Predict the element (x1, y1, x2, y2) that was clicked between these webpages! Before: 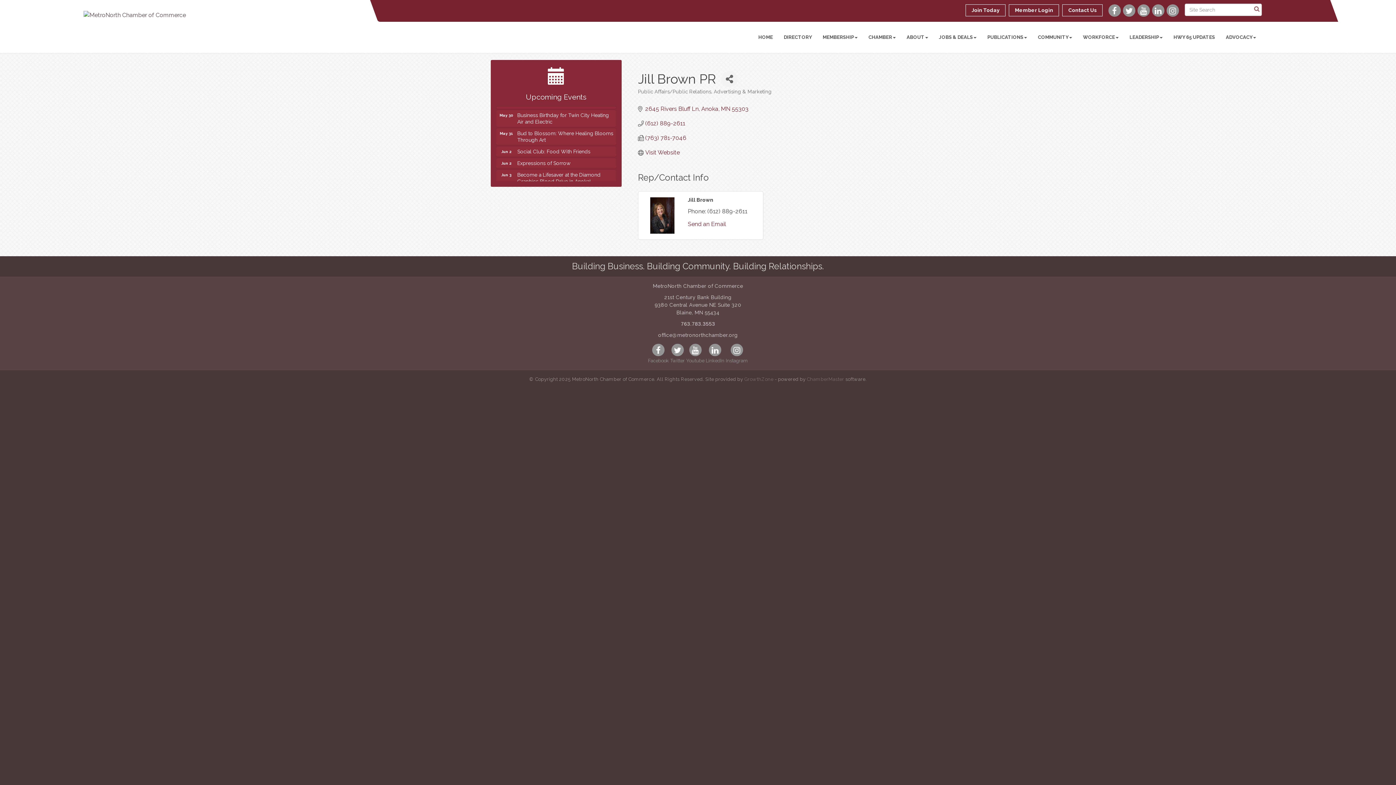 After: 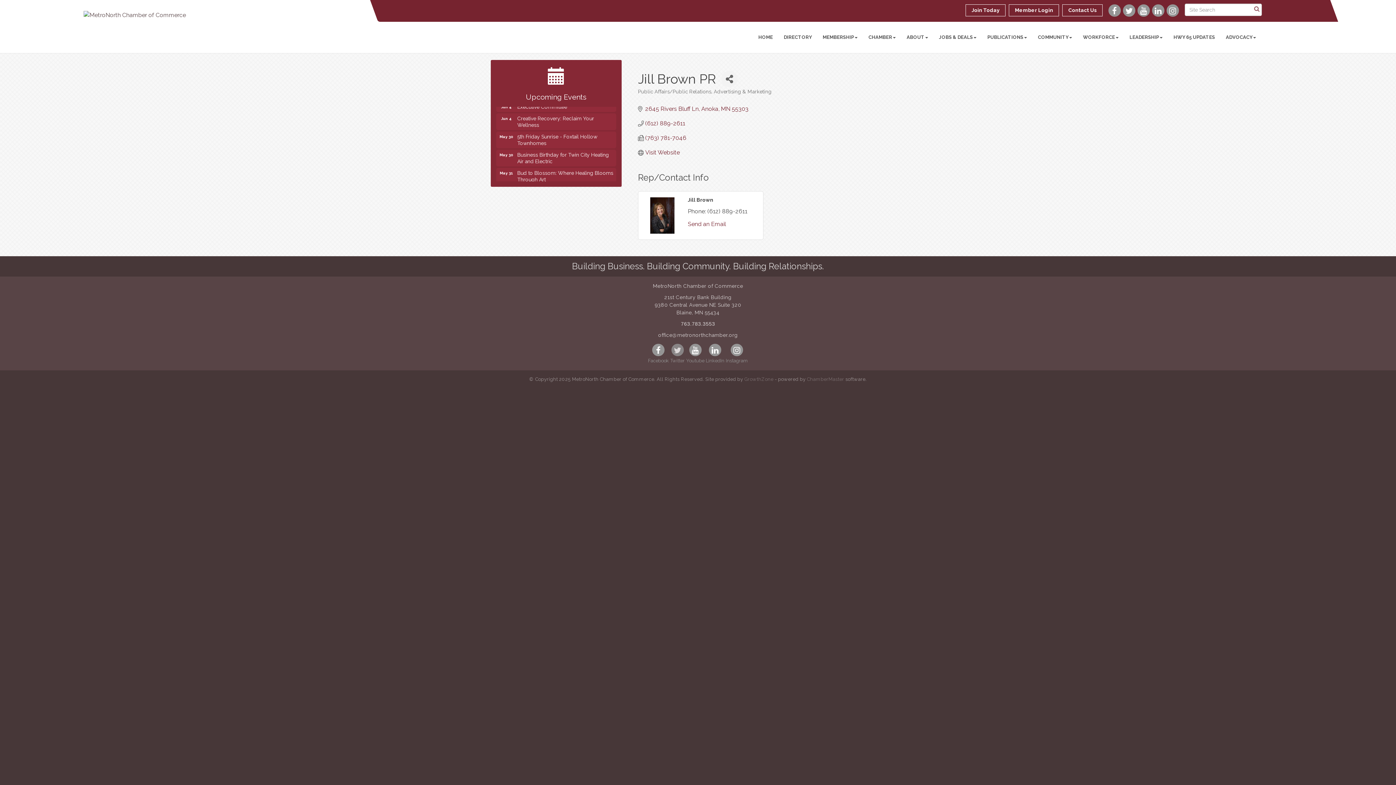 Action: label: Twitter bbox: (670, 344, 684, 363)